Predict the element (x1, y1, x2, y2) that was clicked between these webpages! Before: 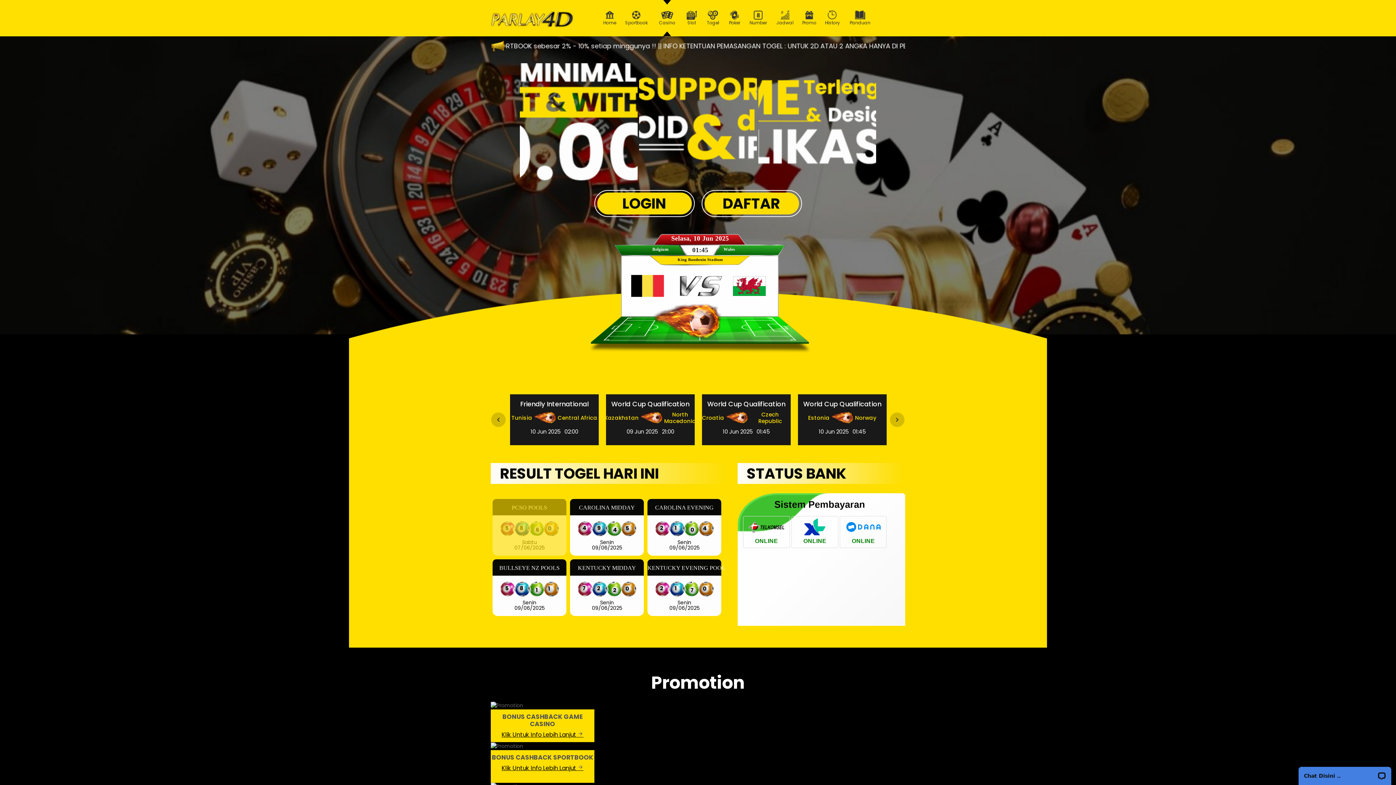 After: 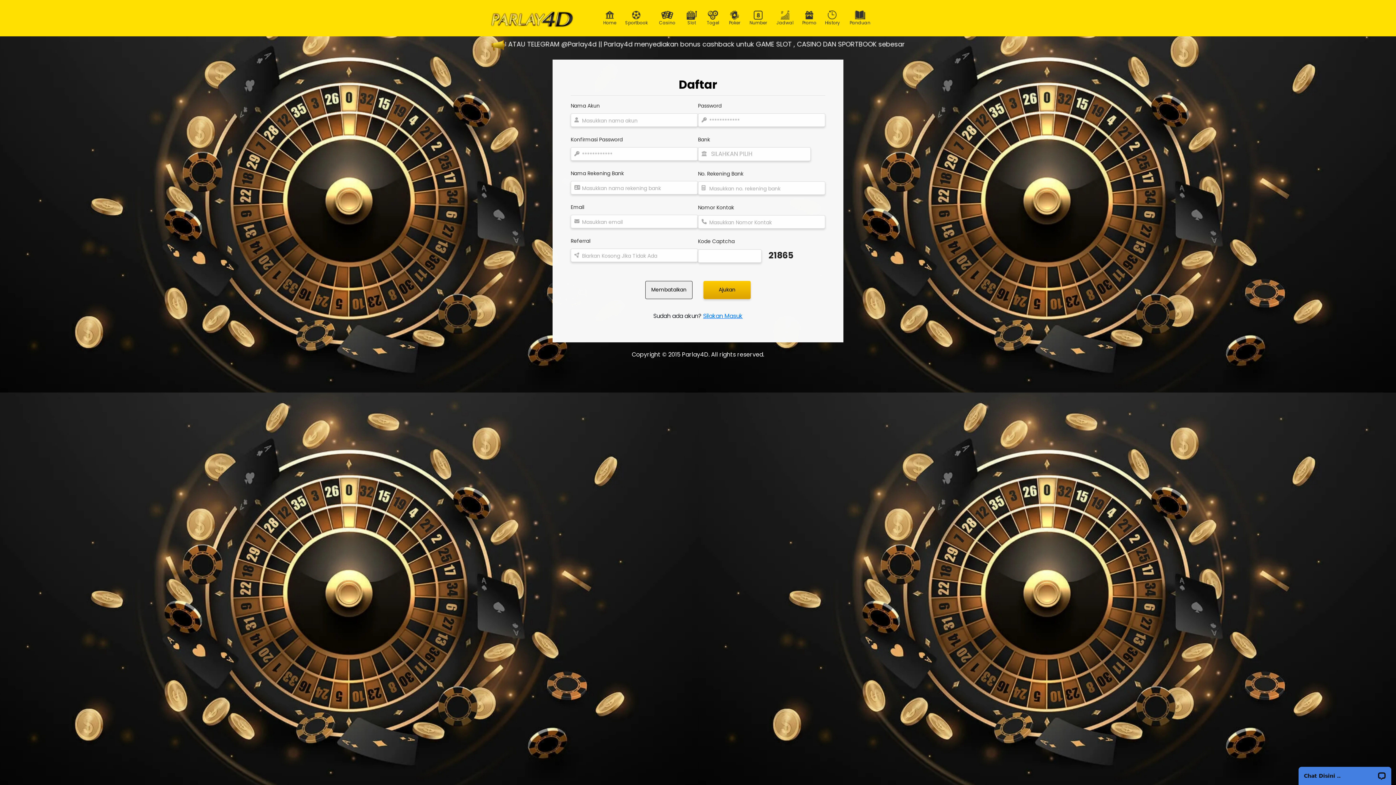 Action: bbox: (704, 192, 799, 214)